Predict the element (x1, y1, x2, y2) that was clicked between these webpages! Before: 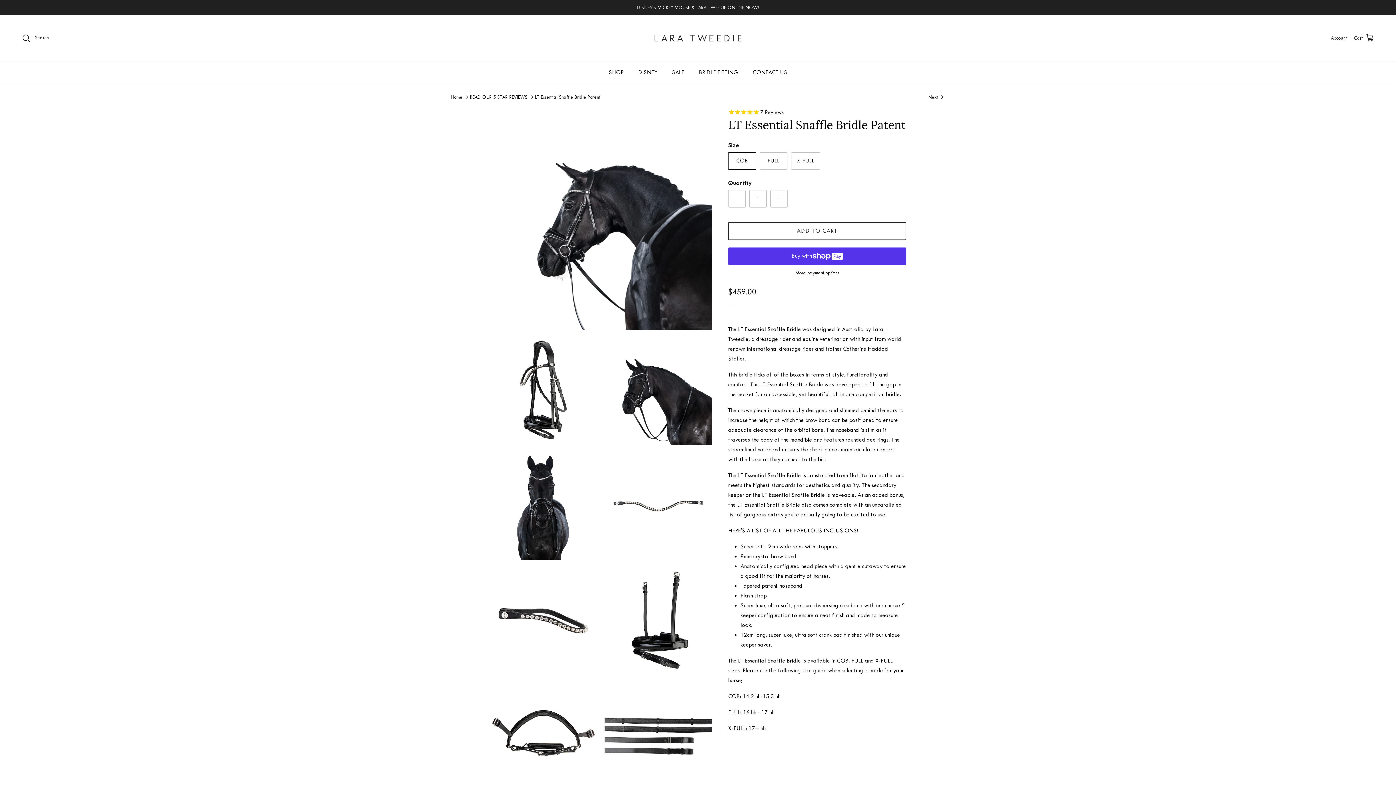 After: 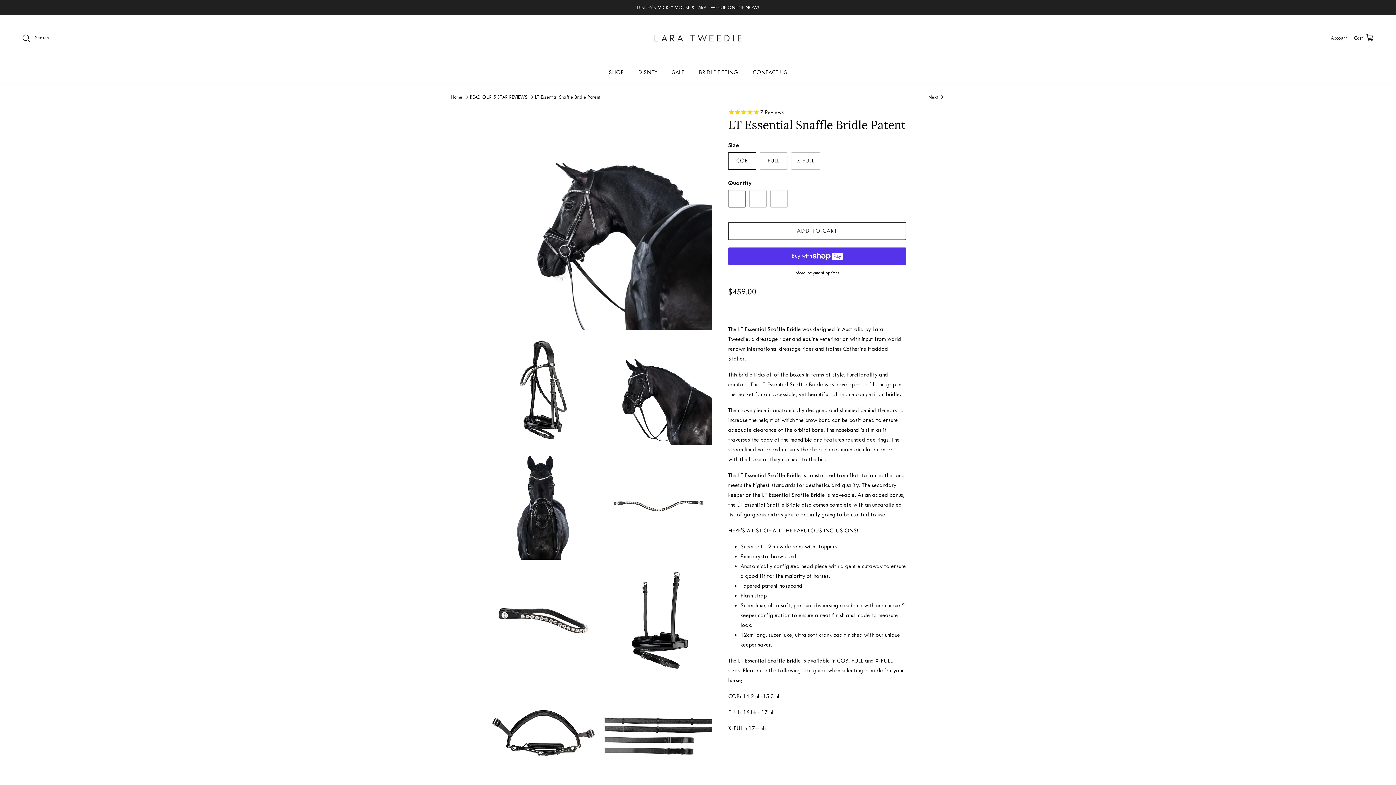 Action: bbox: (728, 190, 745, 207) label: Decrease quantity